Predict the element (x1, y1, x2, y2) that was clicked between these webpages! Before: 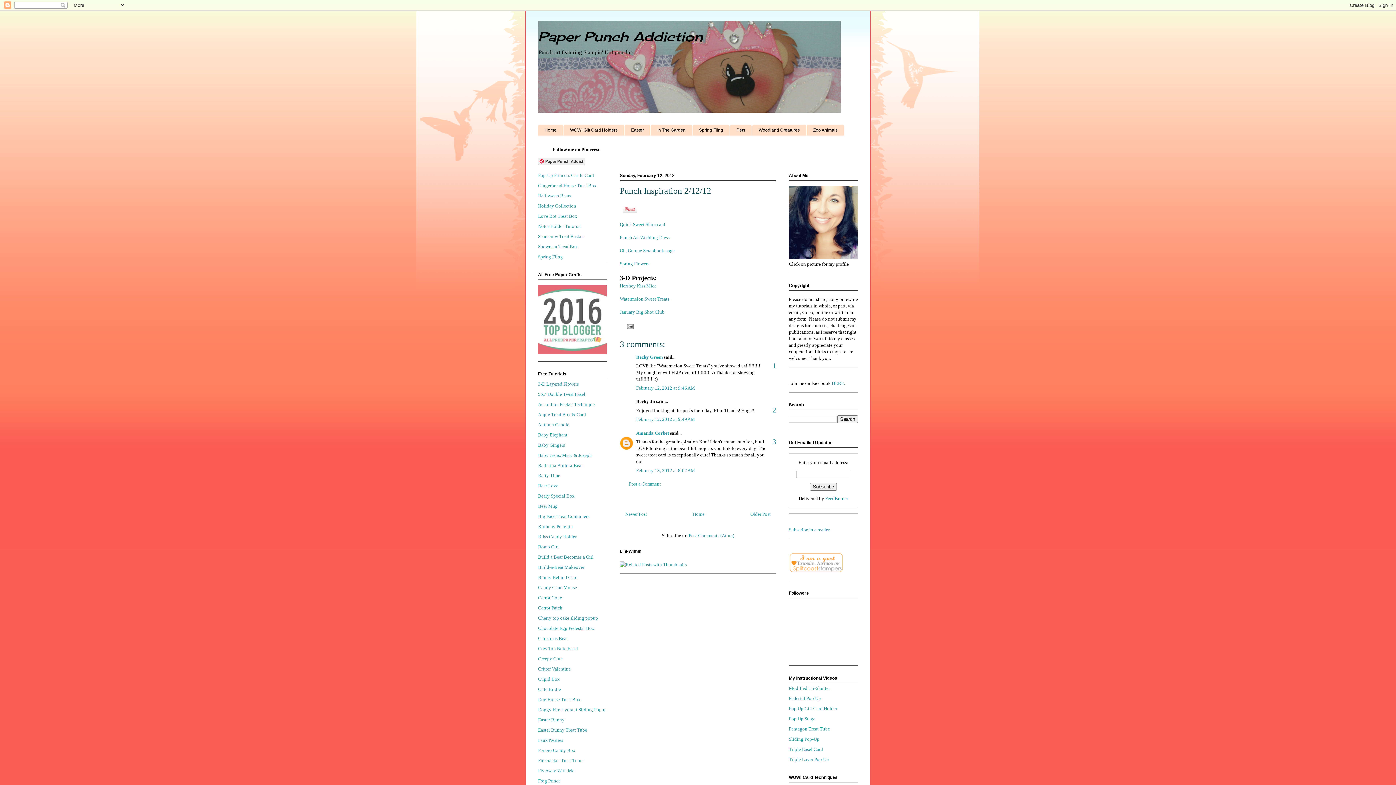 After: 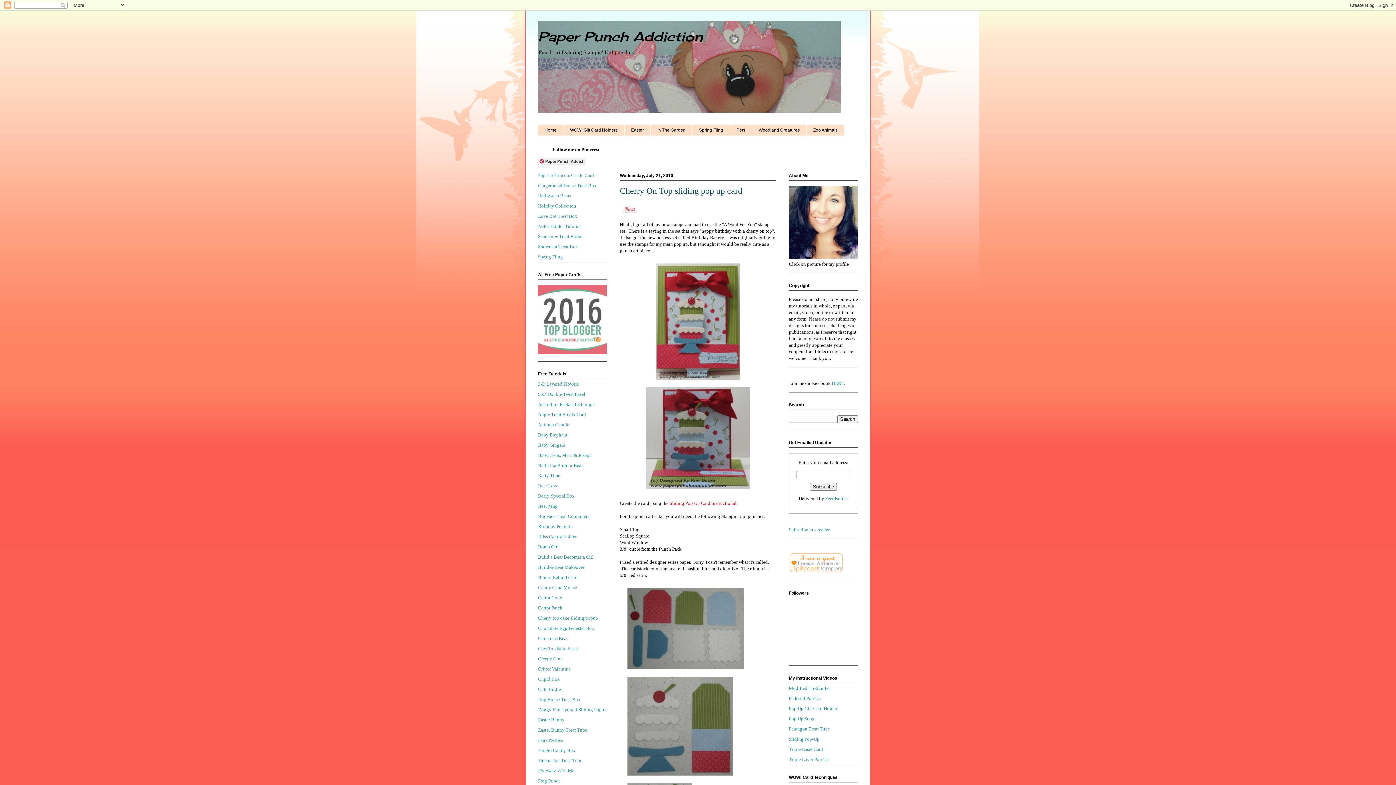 Action: label: Cherry top cake sliding popup bbox: (538, 615, 598, 621)